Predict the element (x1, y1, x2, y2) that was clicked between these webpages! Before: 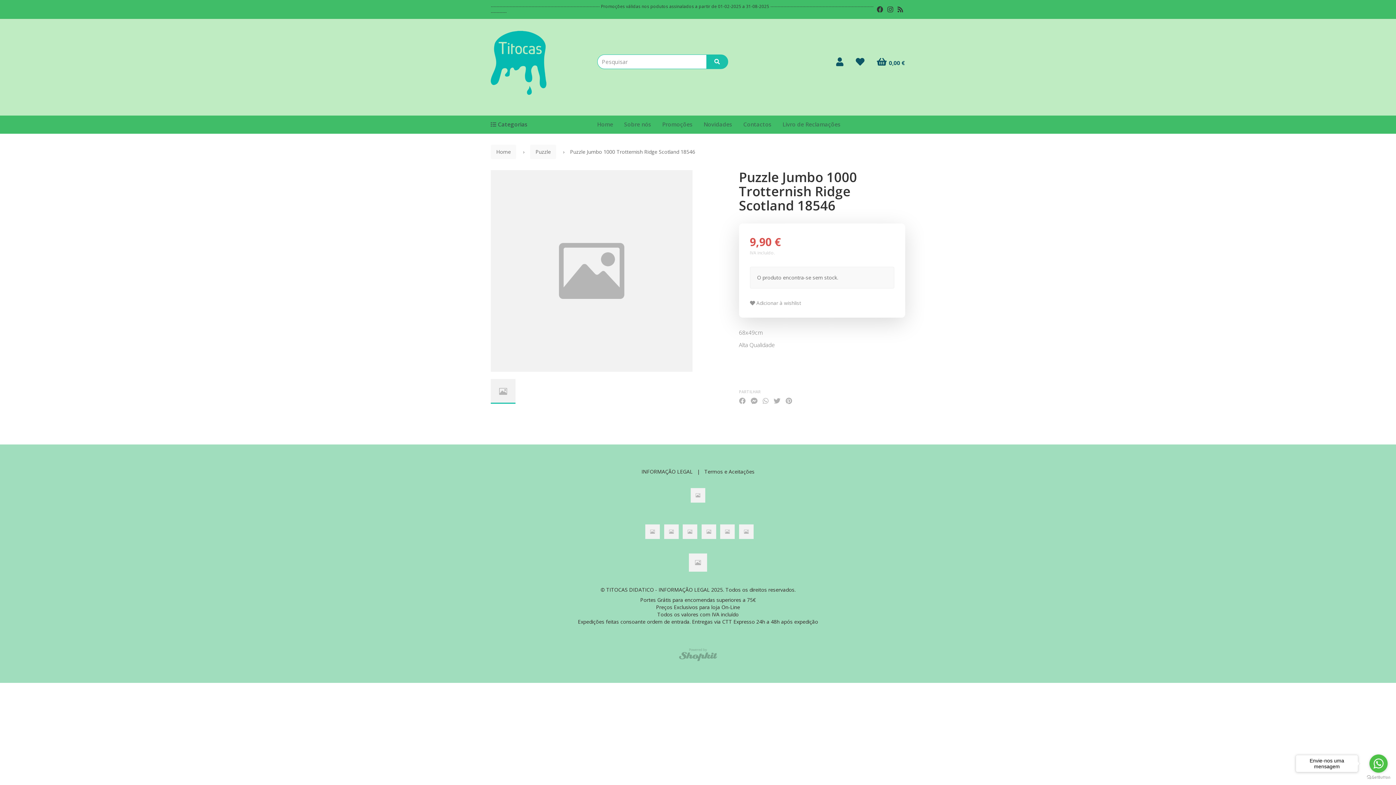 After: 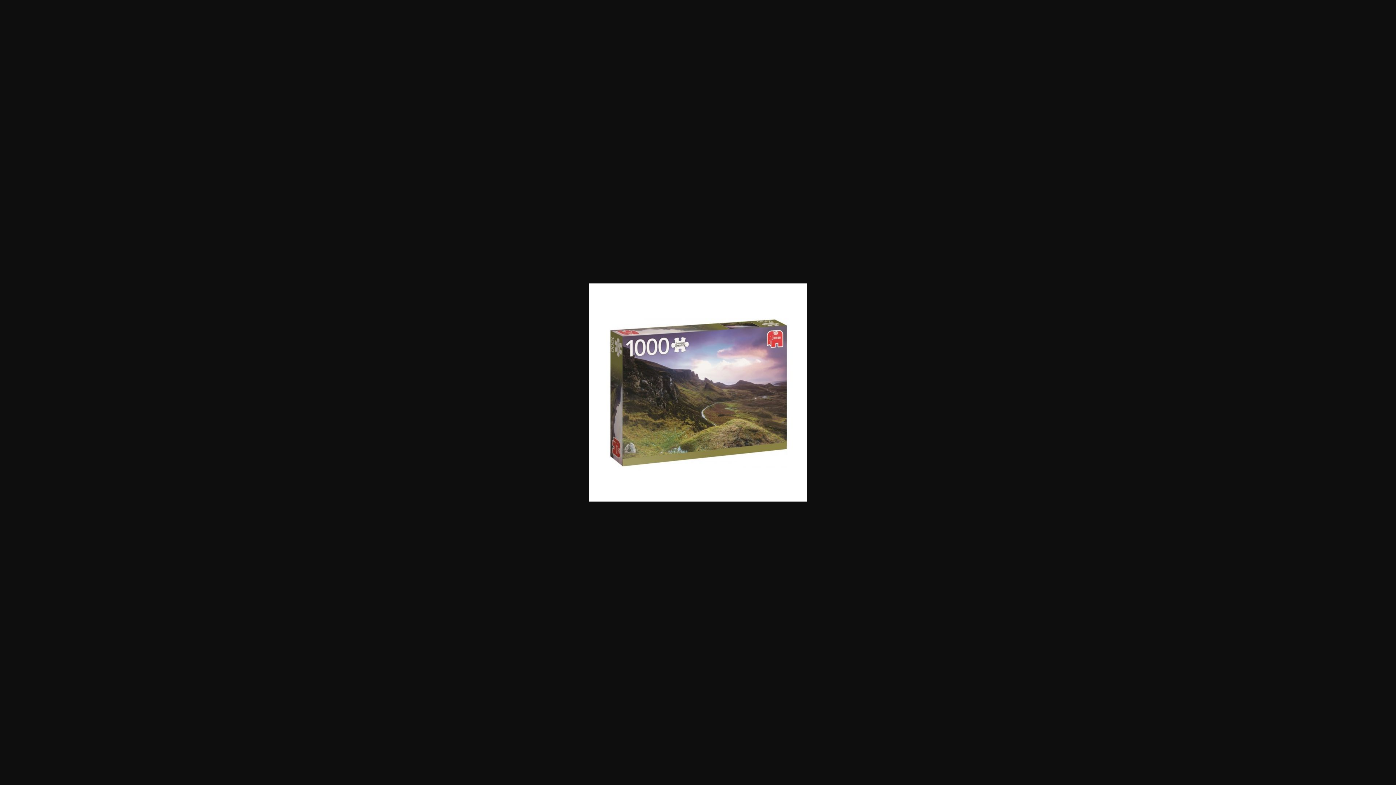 Action: bbox: (490, 379, 515, 403)